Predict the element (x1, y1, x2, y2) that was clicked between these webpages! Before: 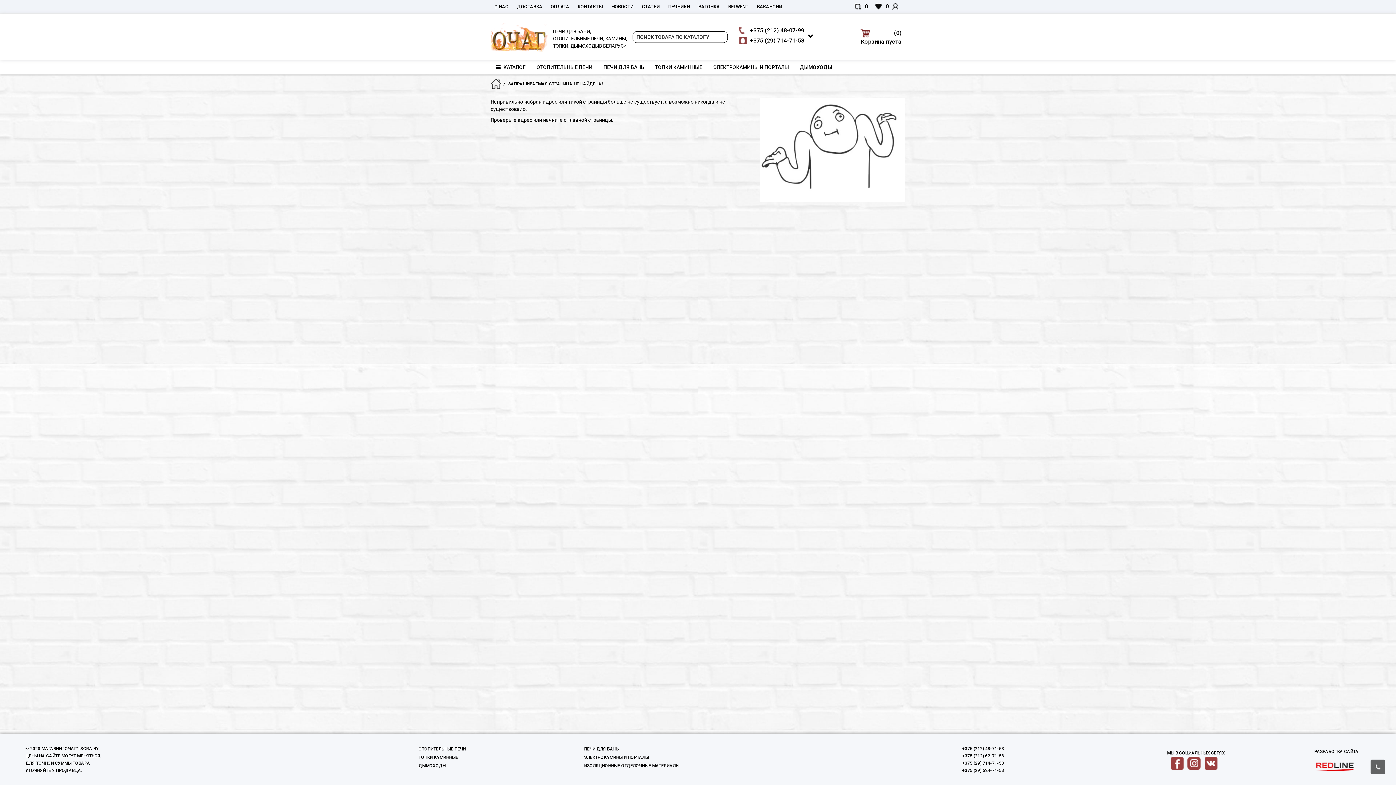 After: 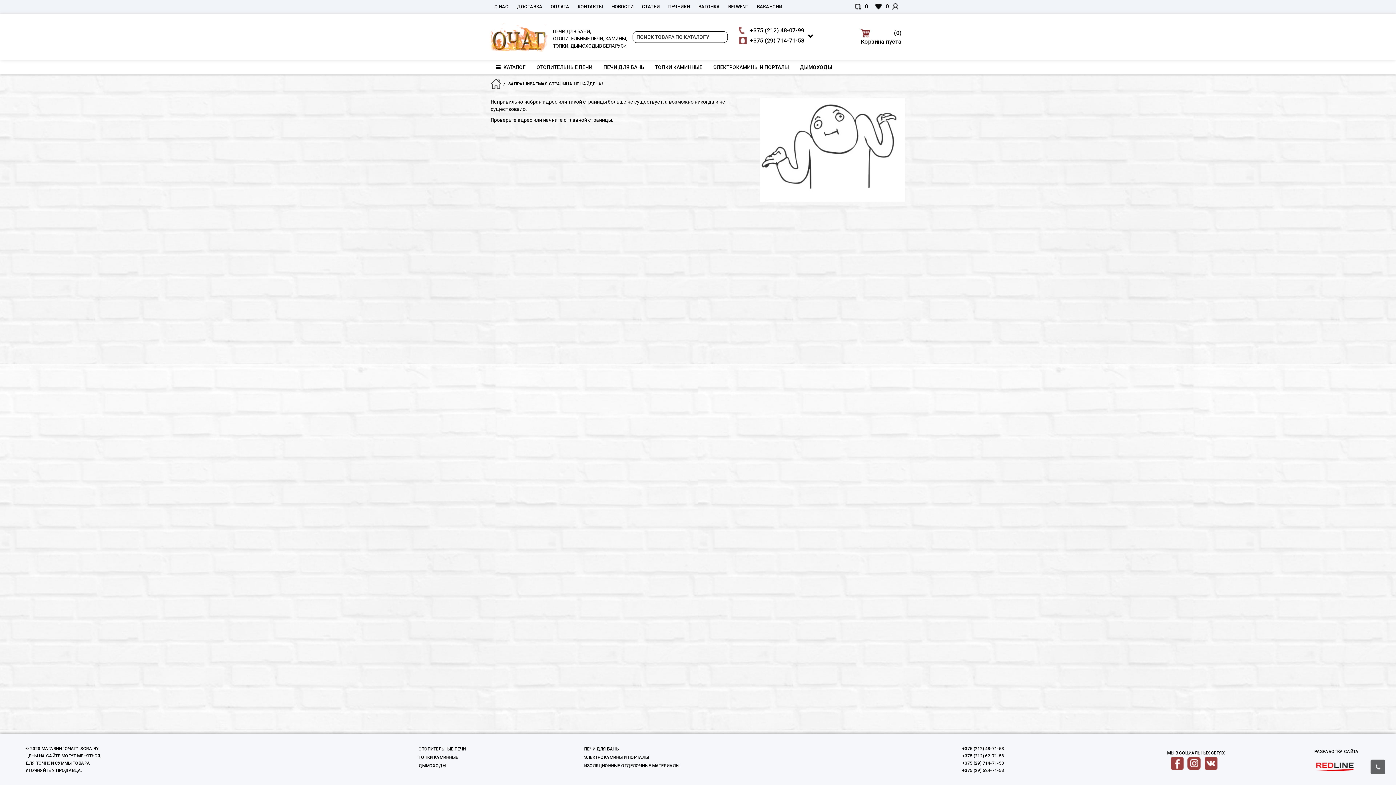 Action: label: ЭЛЕКТРОКАМИНЫ И ПОРТАЛЫ bbox: (708, 60, 794, 74)